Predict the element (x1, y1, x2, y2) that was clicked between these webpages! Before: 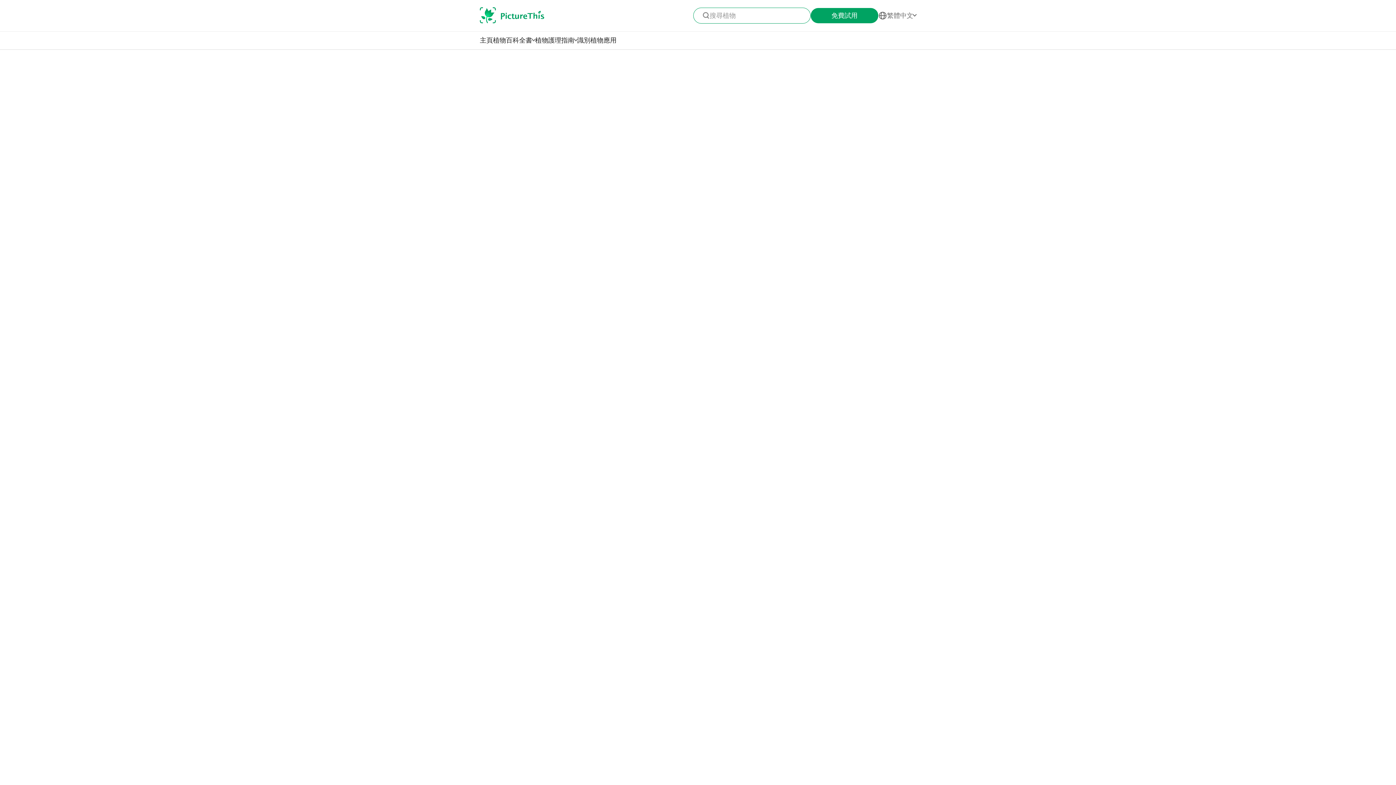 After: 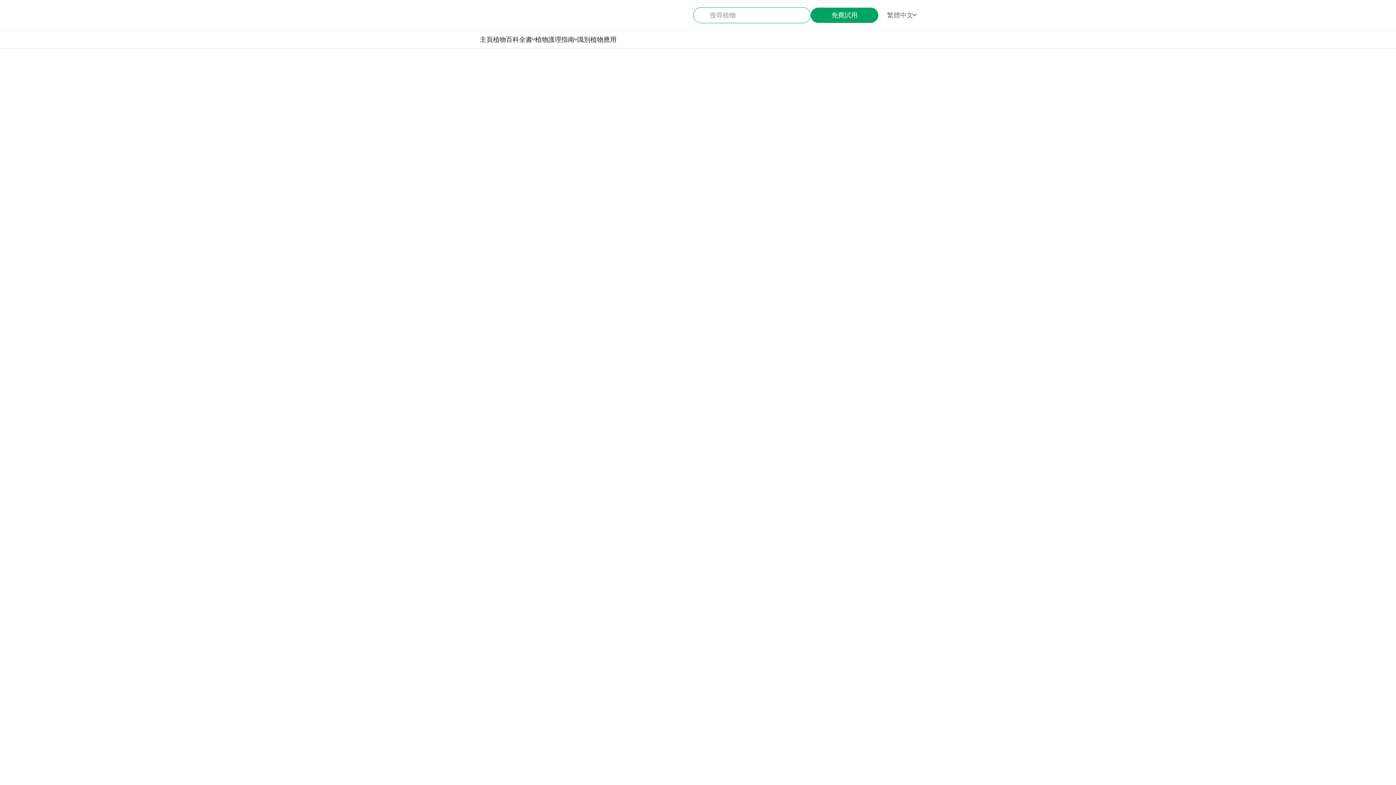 Action: label: 主頁 bbox: (480, 36, 493, 44)